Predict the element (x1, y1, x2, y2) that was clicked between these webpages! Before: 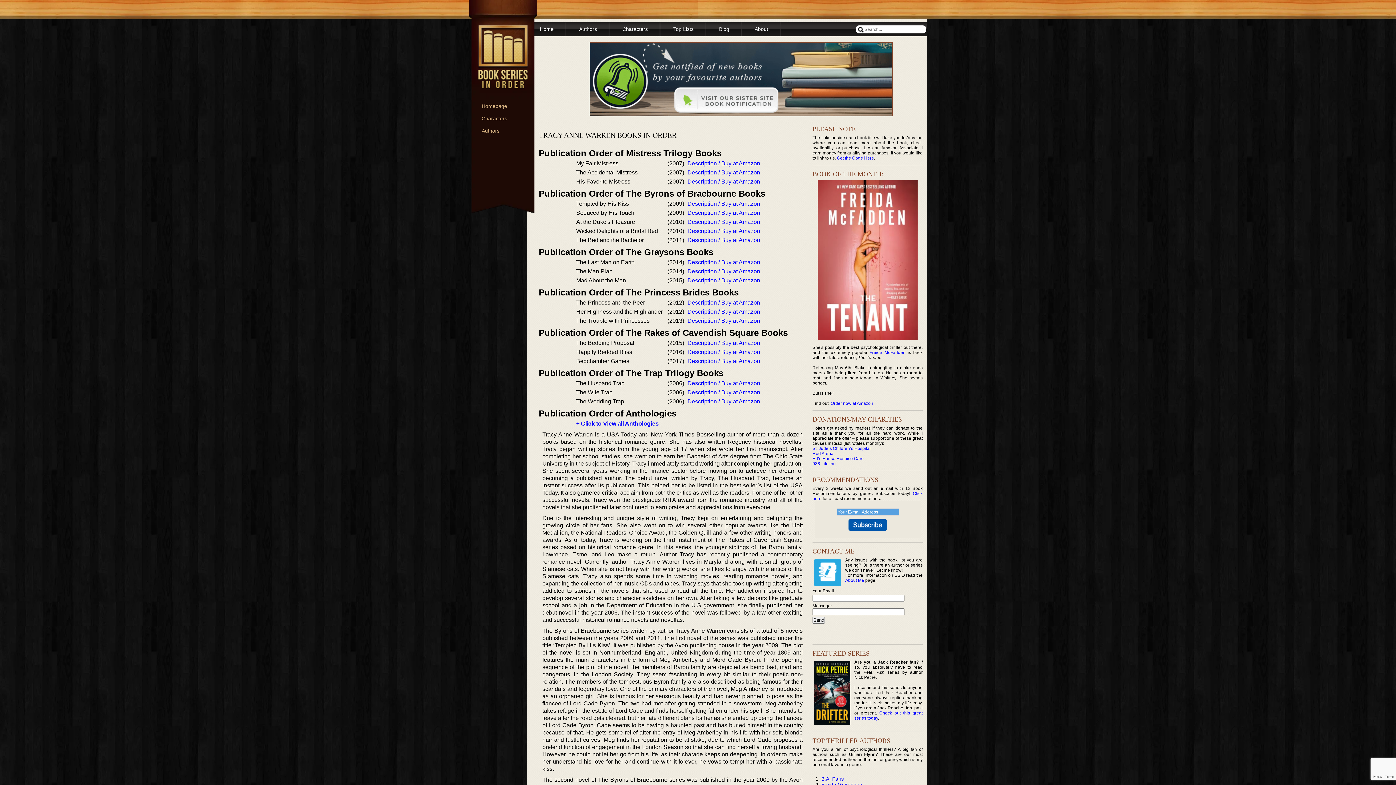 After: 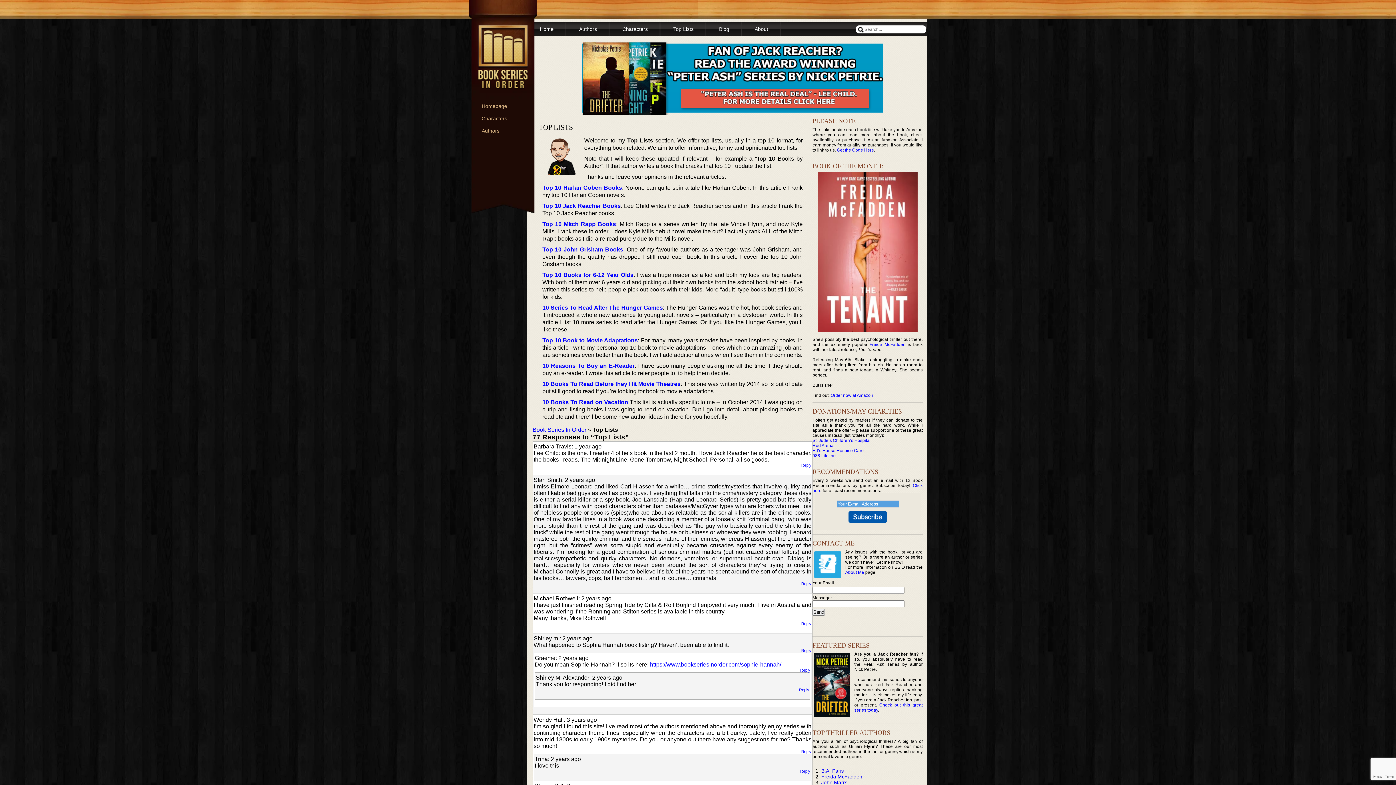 Action: label: Top Lists bbox: (673, 26, 693, 32)